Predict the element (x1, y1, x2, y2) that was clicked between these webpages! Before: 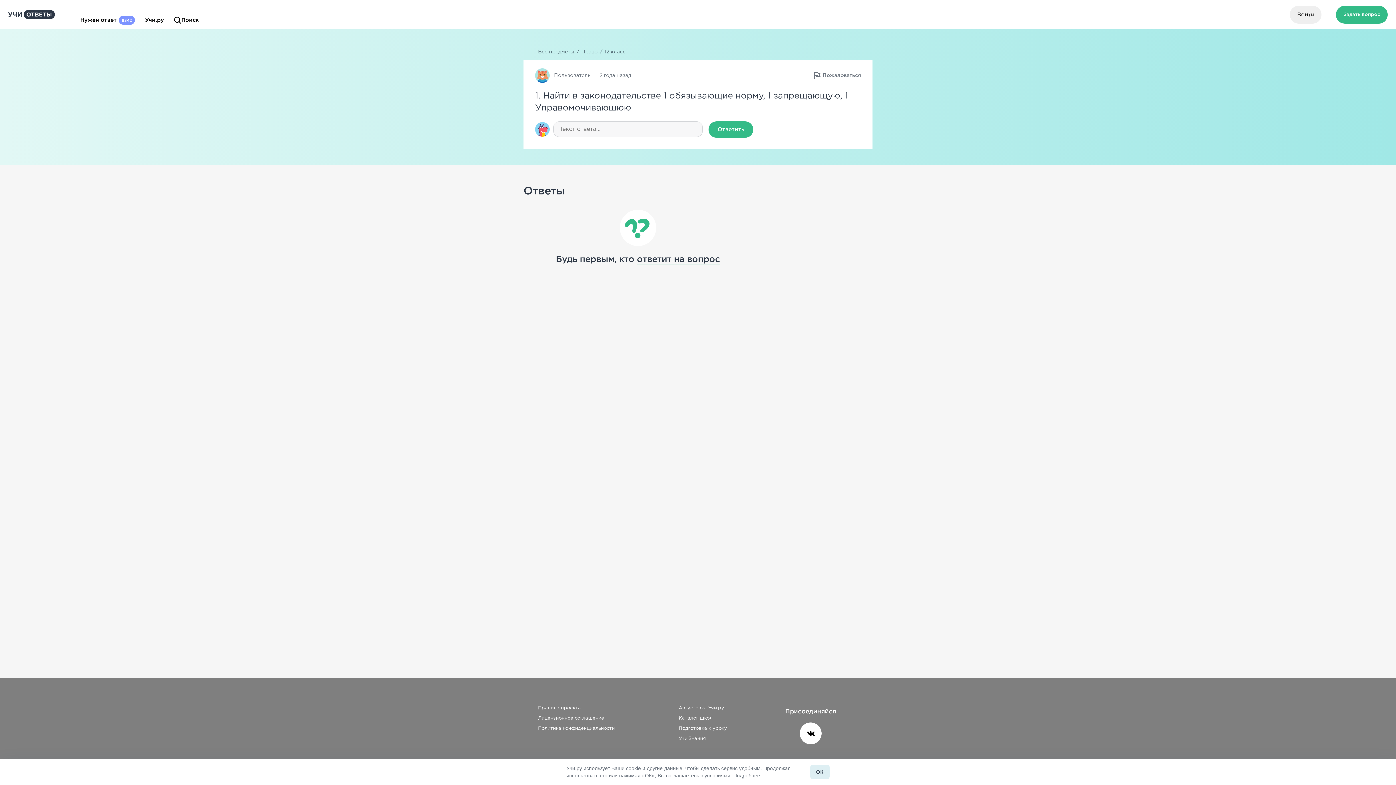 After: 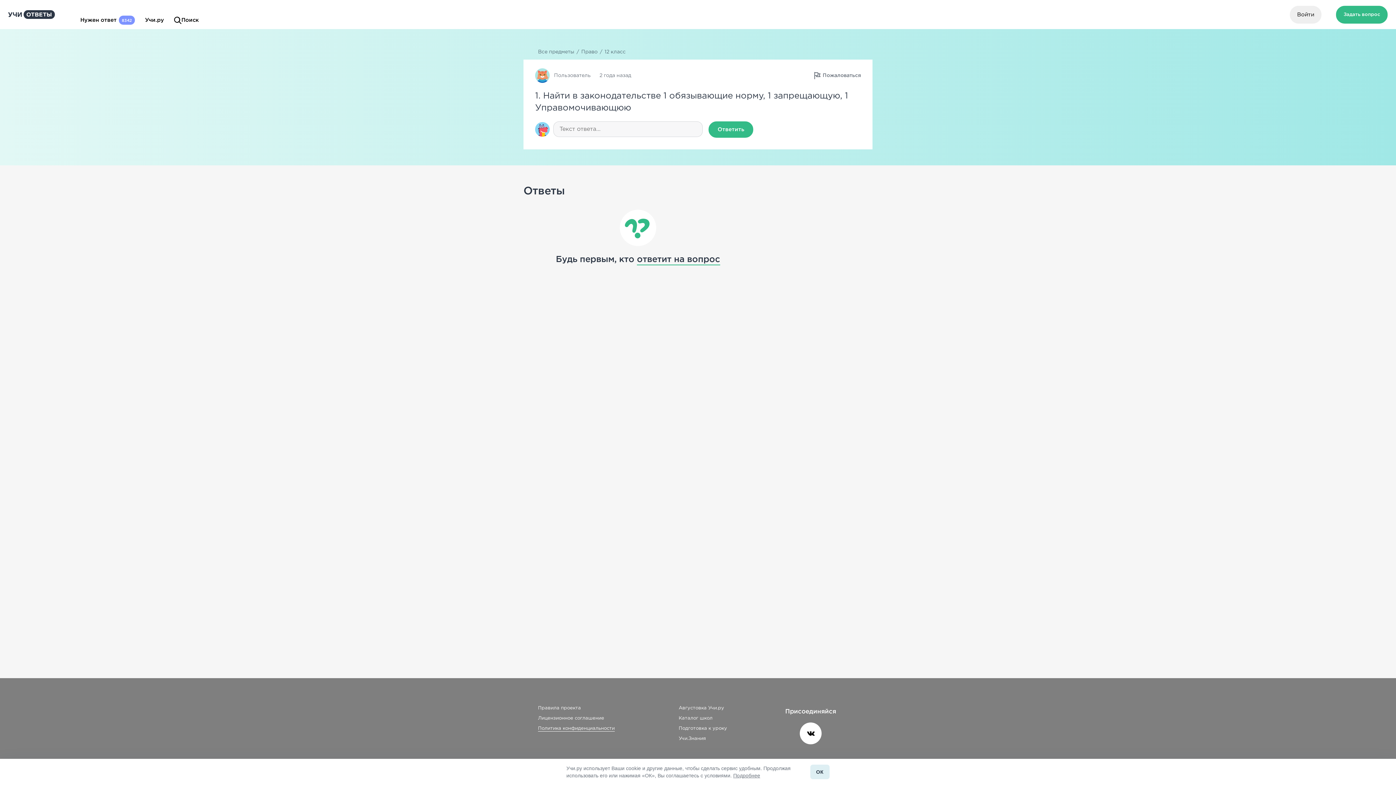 Action: bbox: (538, 726, 614, 731) label: Политика конфиденциальности